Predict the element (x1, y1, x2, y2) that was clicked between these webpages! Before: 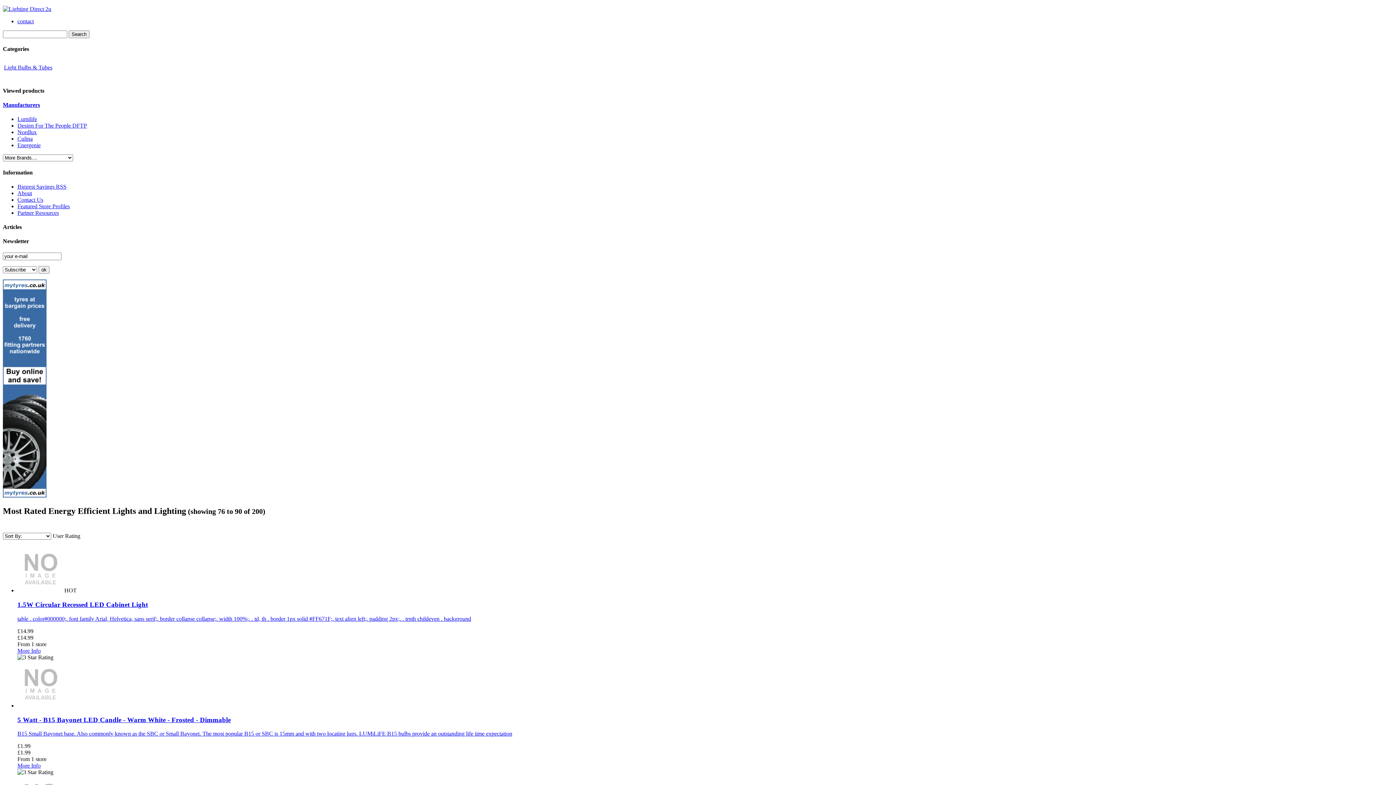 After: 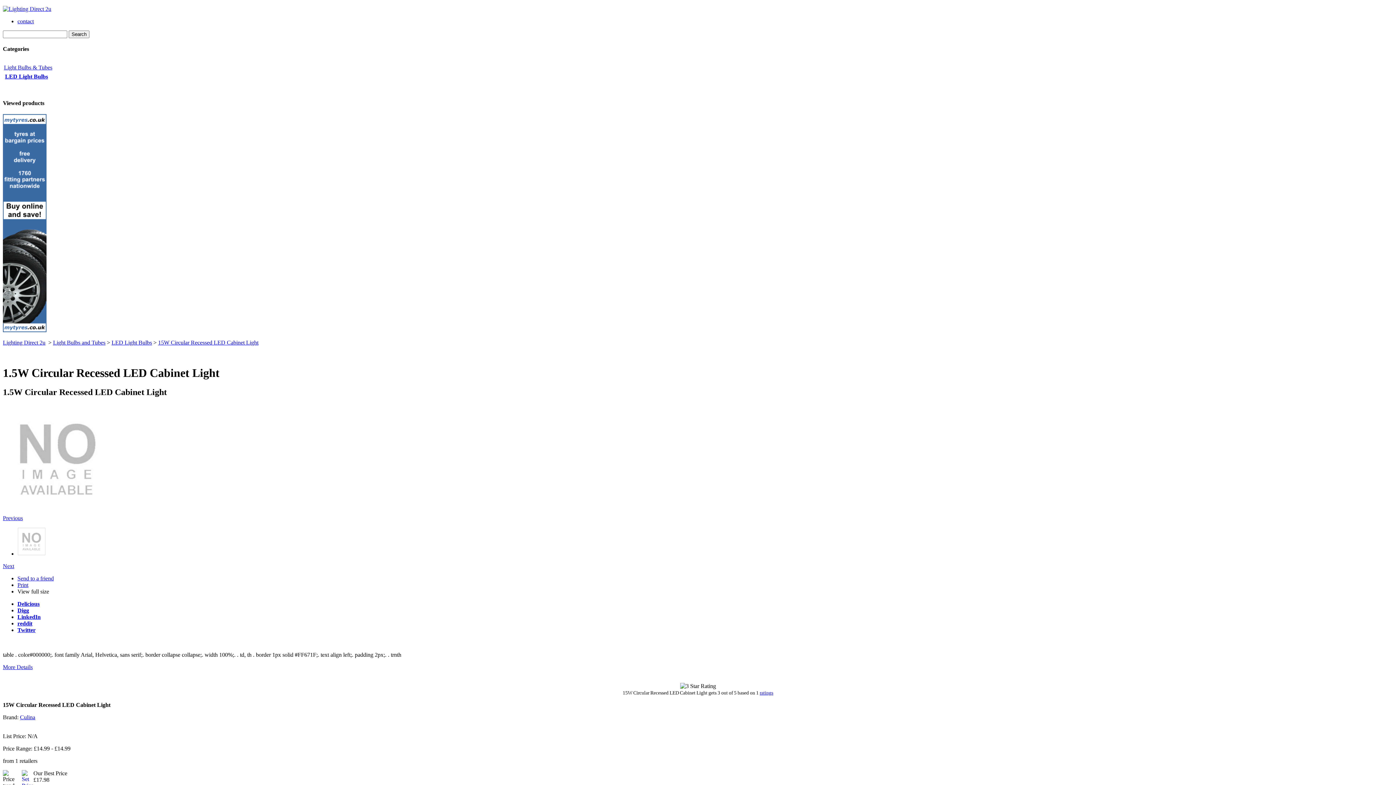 Action: bbox: (17, 601, 148, 608) label: 1.5W Circular Recessed LED Cabinet Light